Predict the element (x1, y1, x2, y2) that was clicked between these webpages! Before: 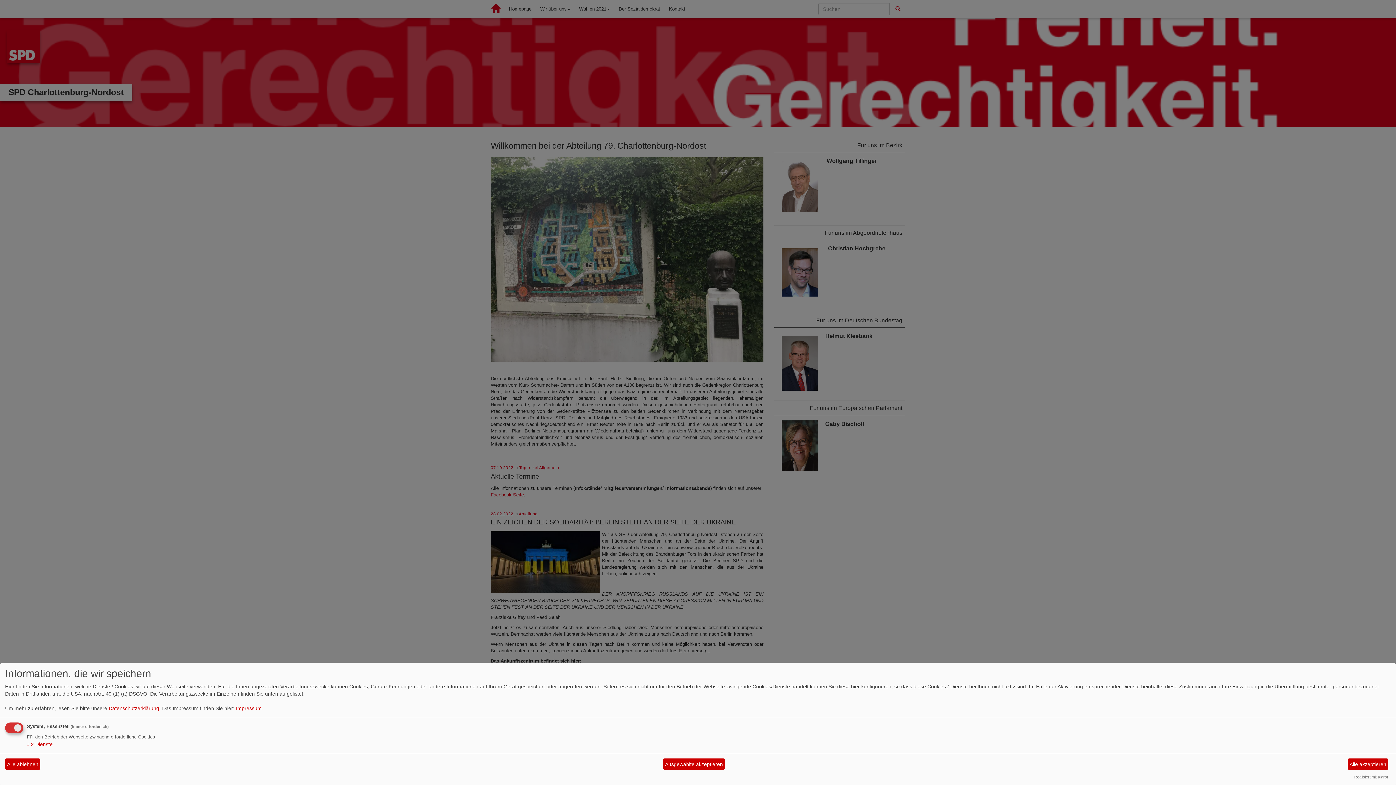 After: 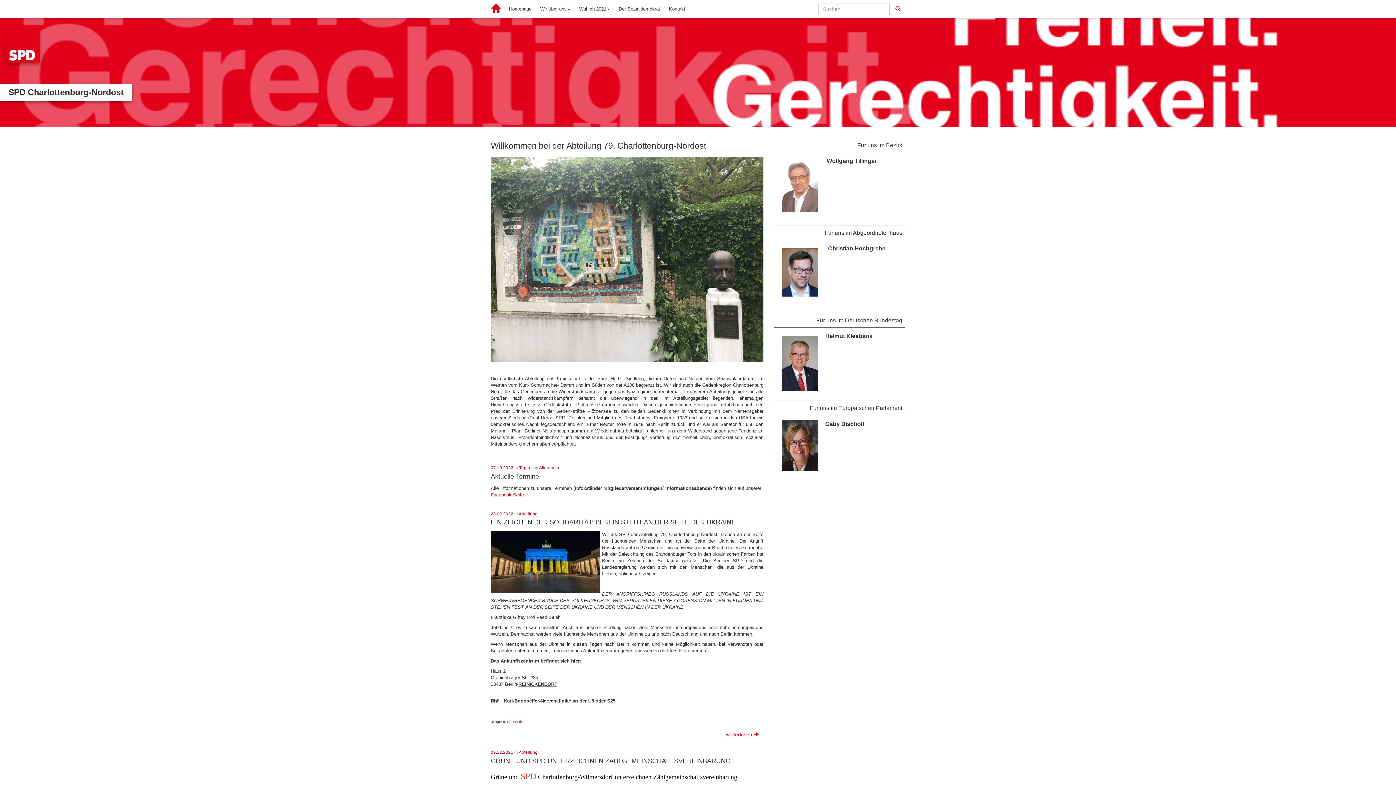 Action: label: Alle ablehnen bbox: (5, 758, 40, 770)